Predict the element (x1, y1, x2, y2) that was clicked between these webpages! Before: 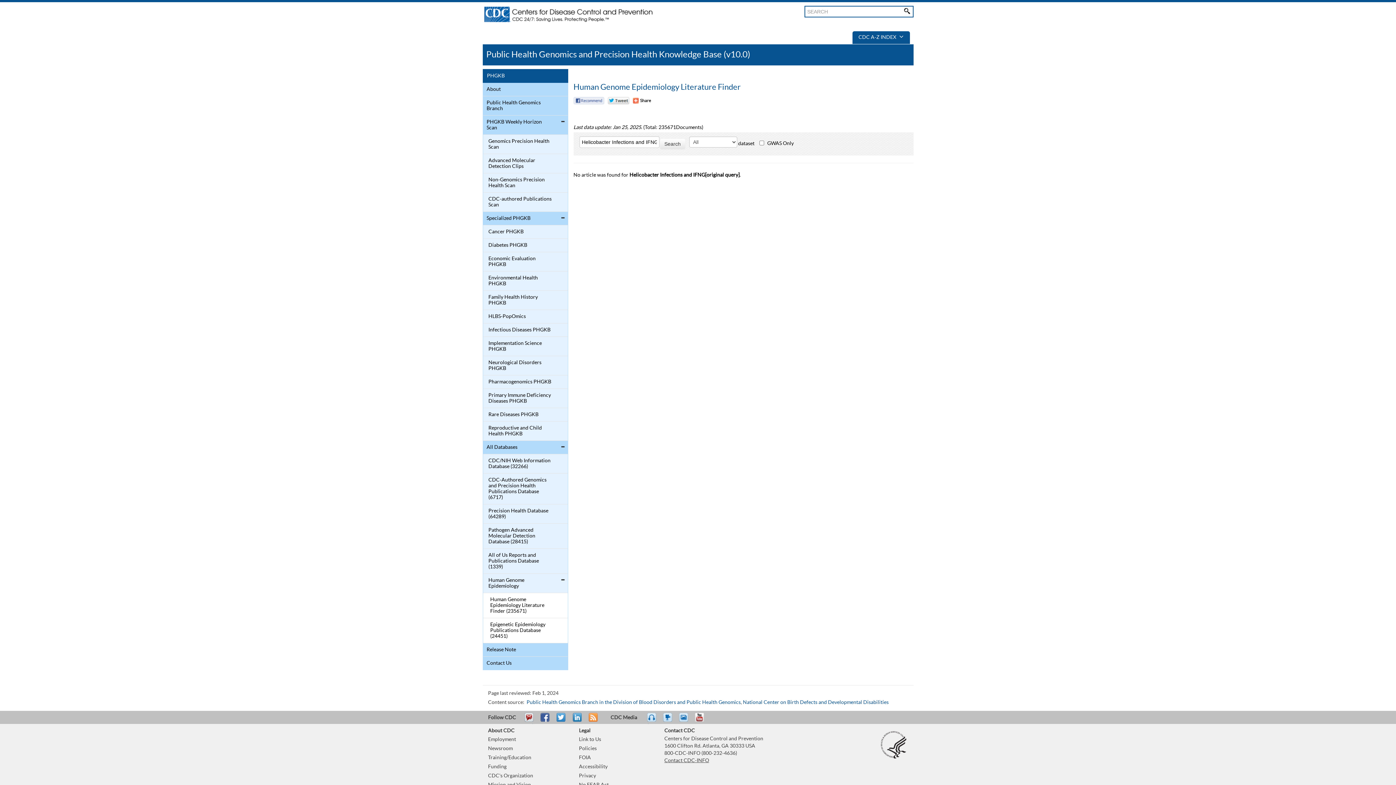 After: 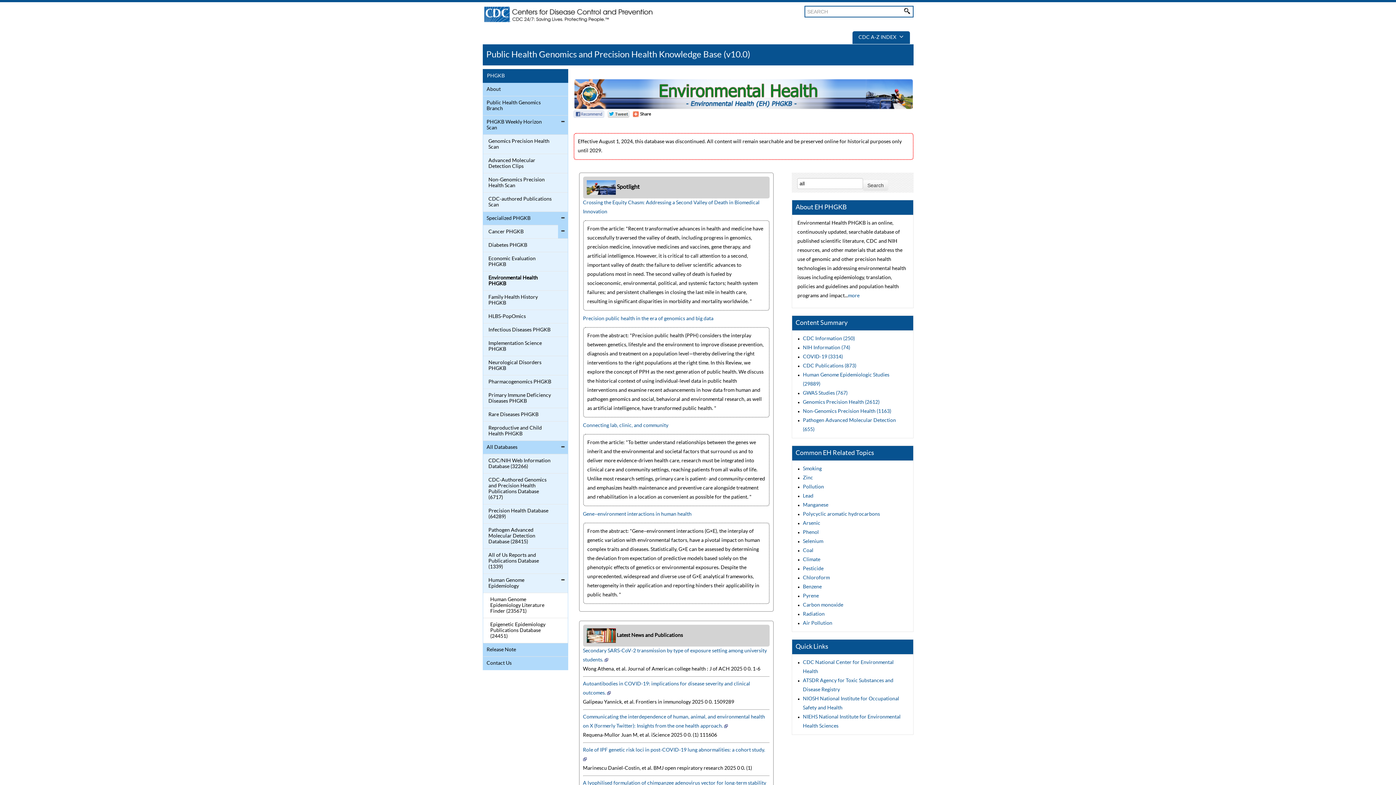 Action: bbox: (484, 273, 552, 288) label: Environmental Health PHGKB